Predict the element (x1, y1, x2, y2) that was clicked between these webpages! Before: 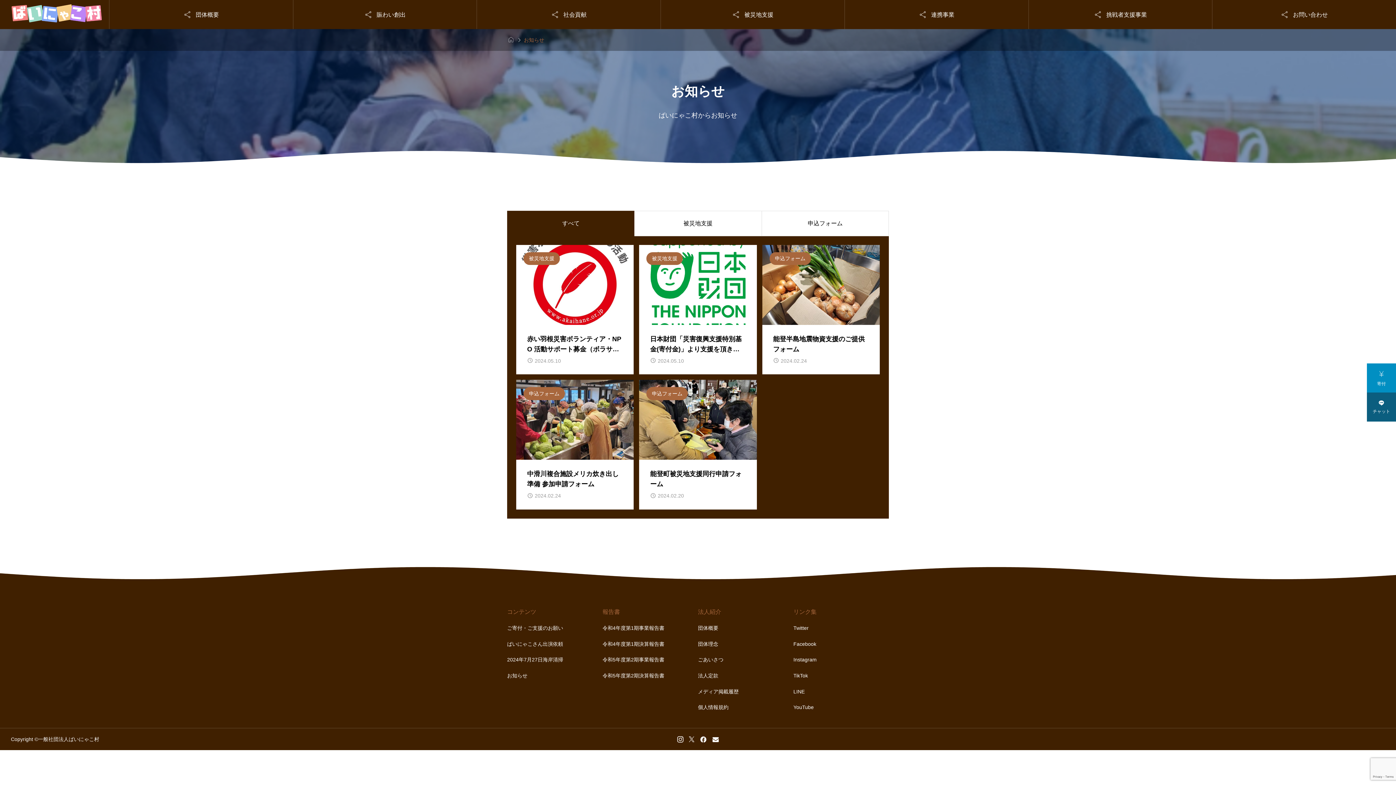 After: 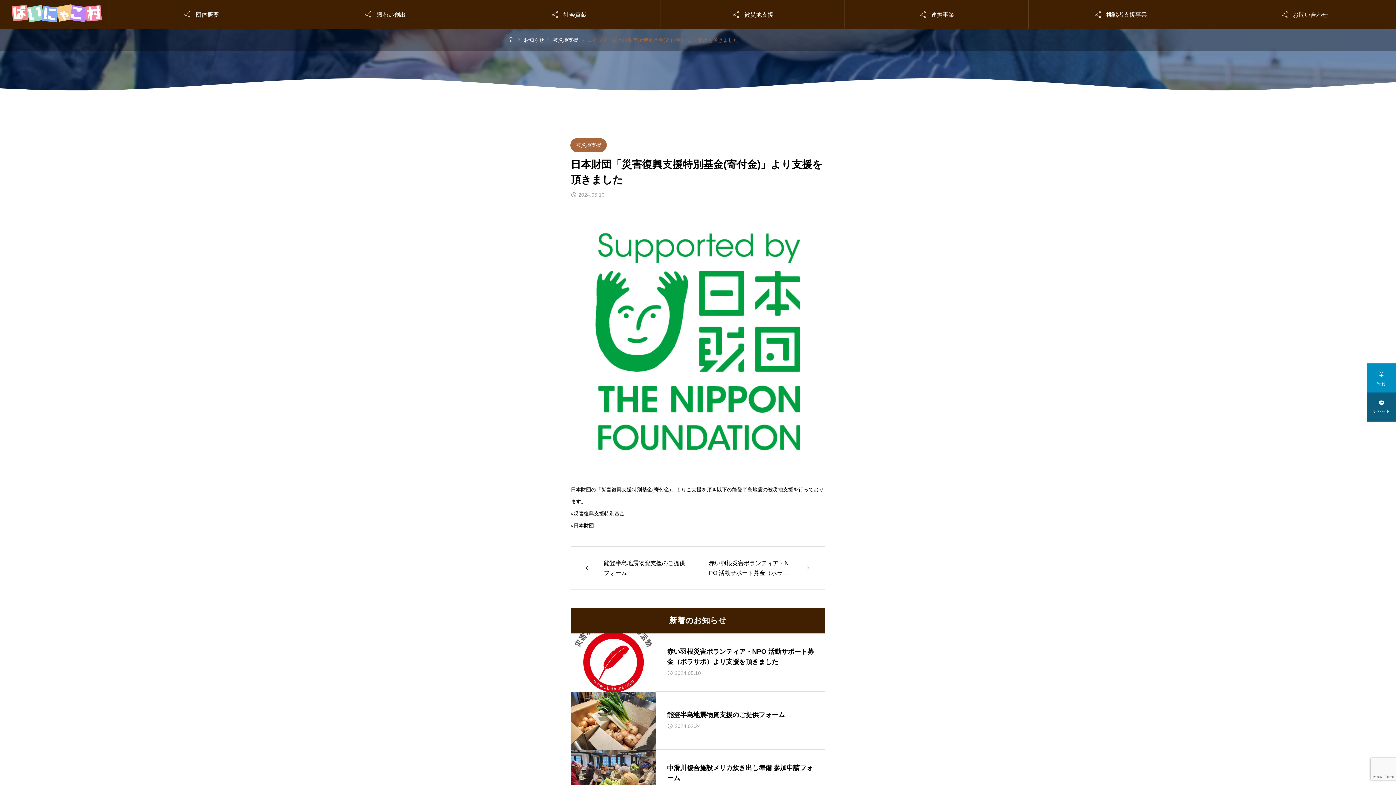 Action: bbox: (639, 245, 756, 374) label: 被災地支援
日本財団「災害復興支援特別基金(寄付金)」より支援を頂きました

2024.05.10